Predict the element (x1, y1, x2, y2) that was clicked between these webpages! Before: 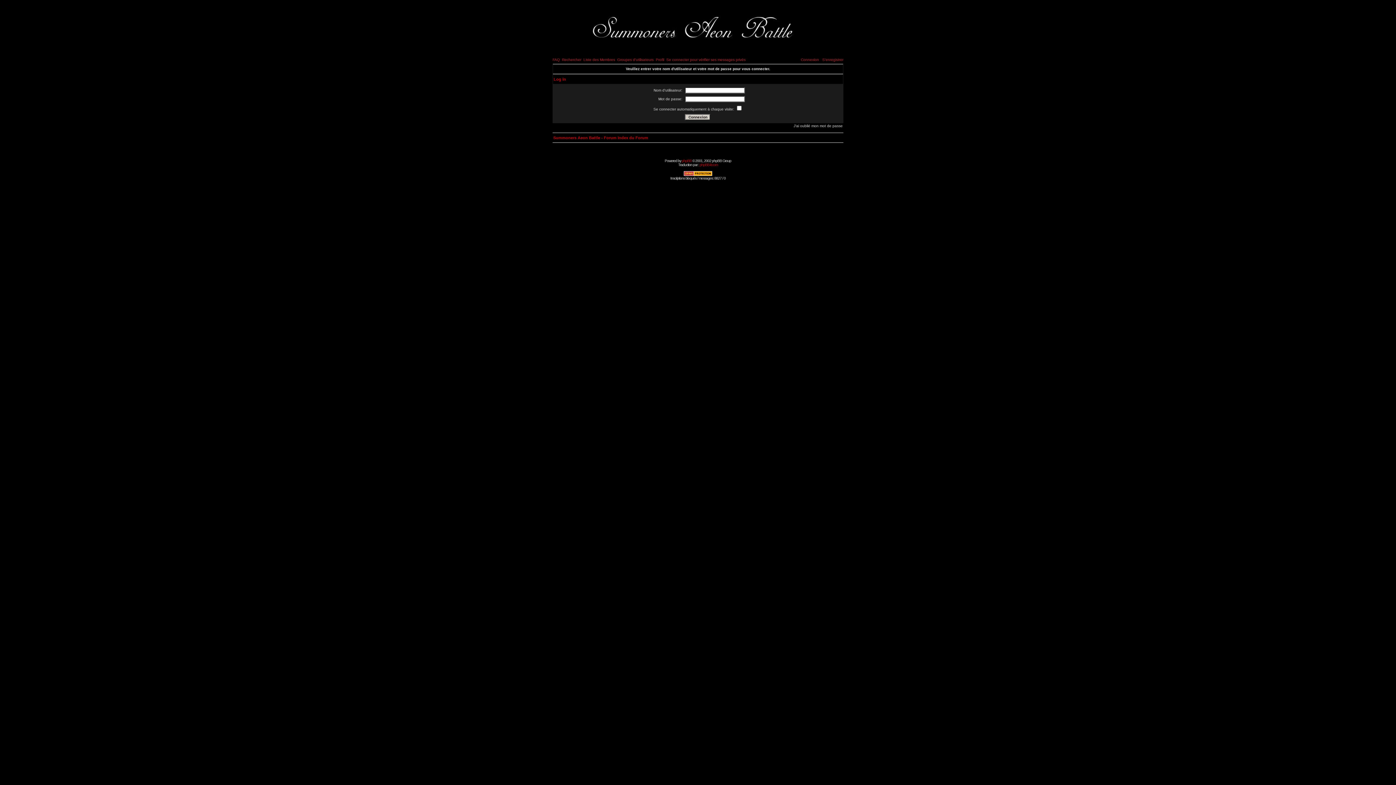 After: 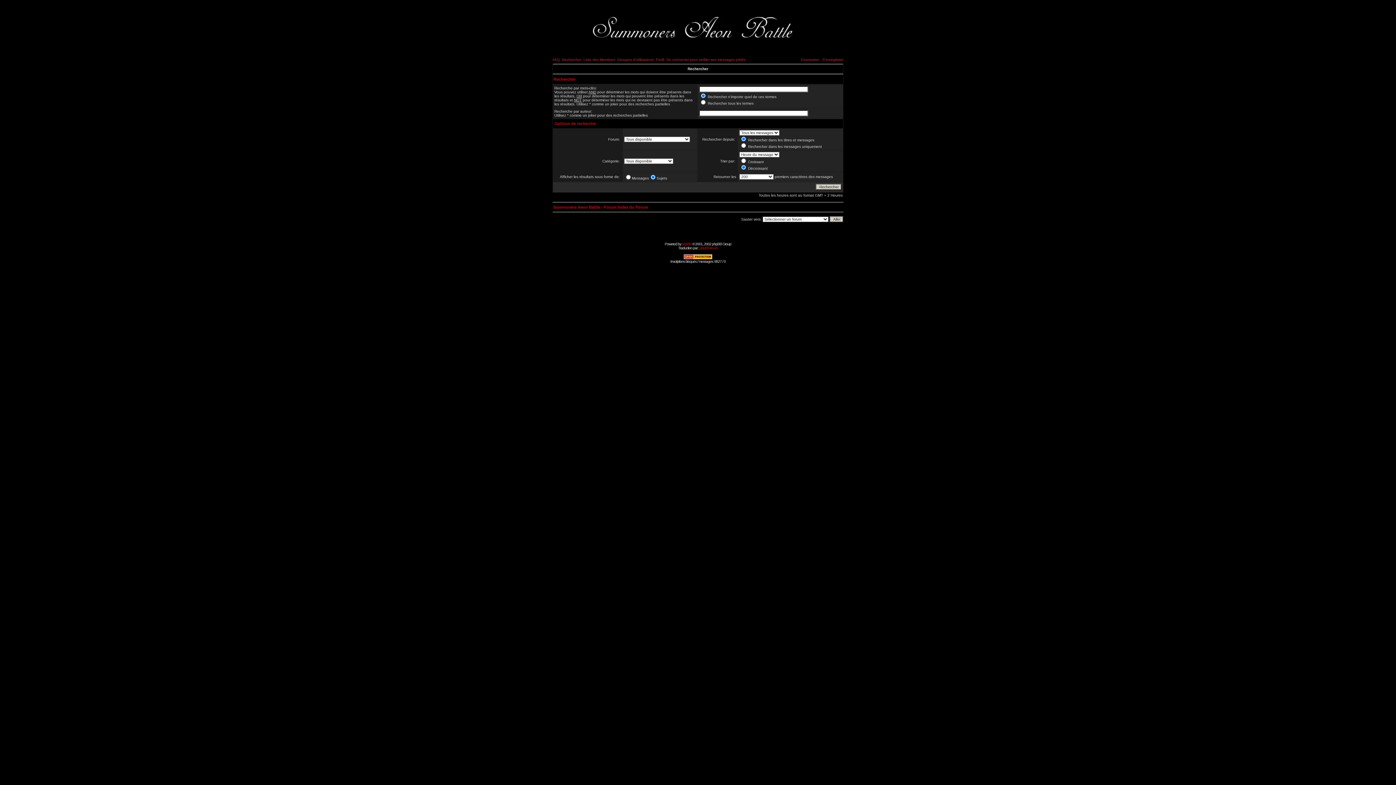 Action: bbox: (562, 57, 581, 61) label: Rechercher